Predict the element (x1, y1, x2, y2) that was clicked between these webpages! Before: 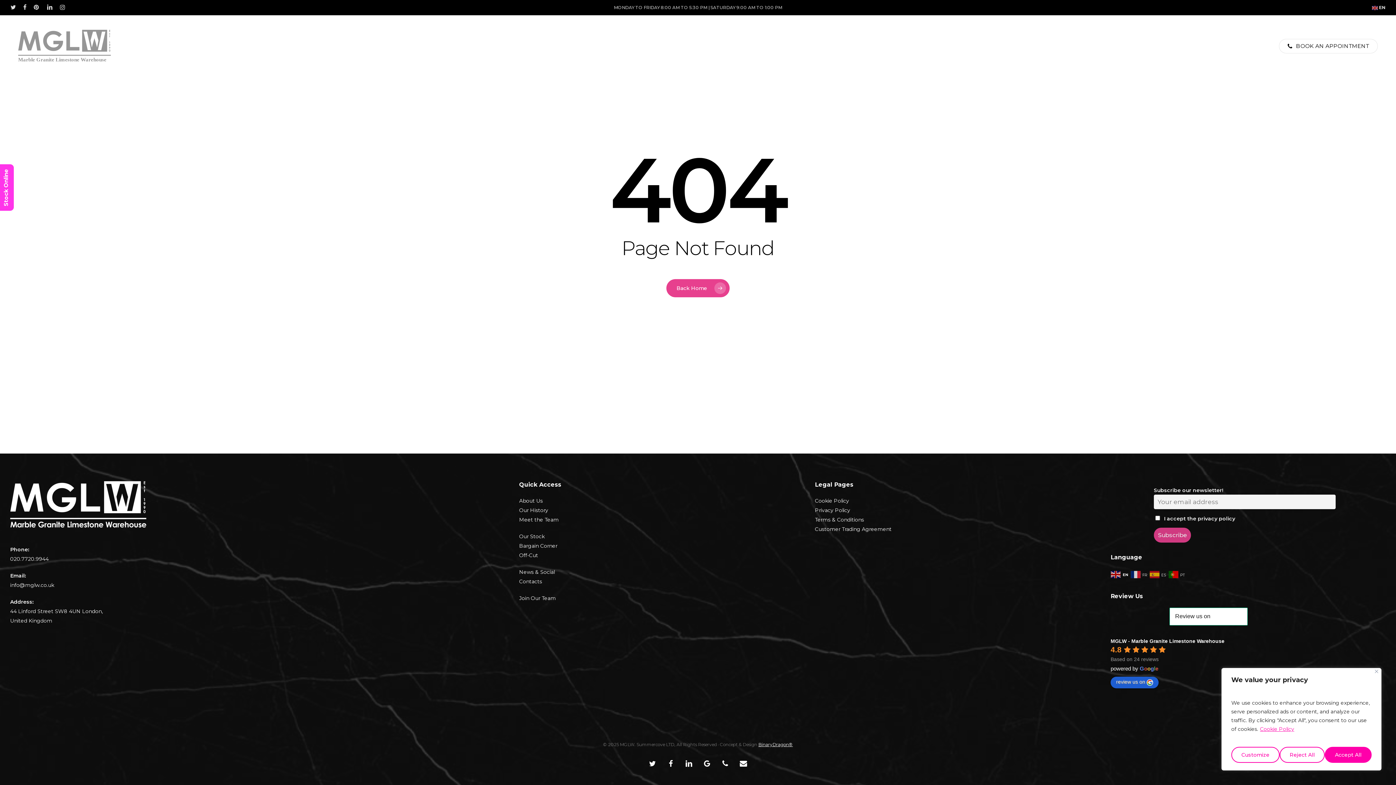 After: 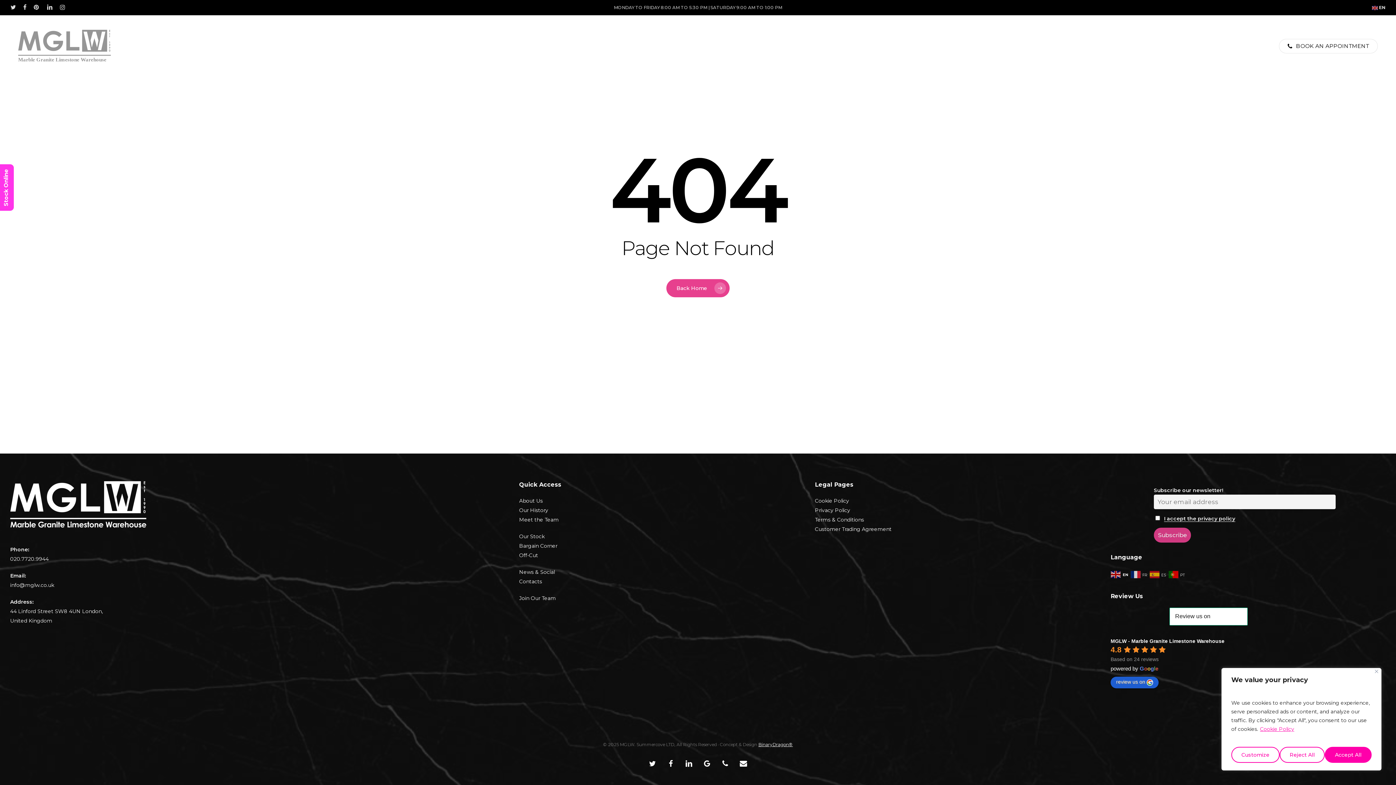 Action: label: I accept the privacy policy bbox: (1164, 515, 1235, 522)